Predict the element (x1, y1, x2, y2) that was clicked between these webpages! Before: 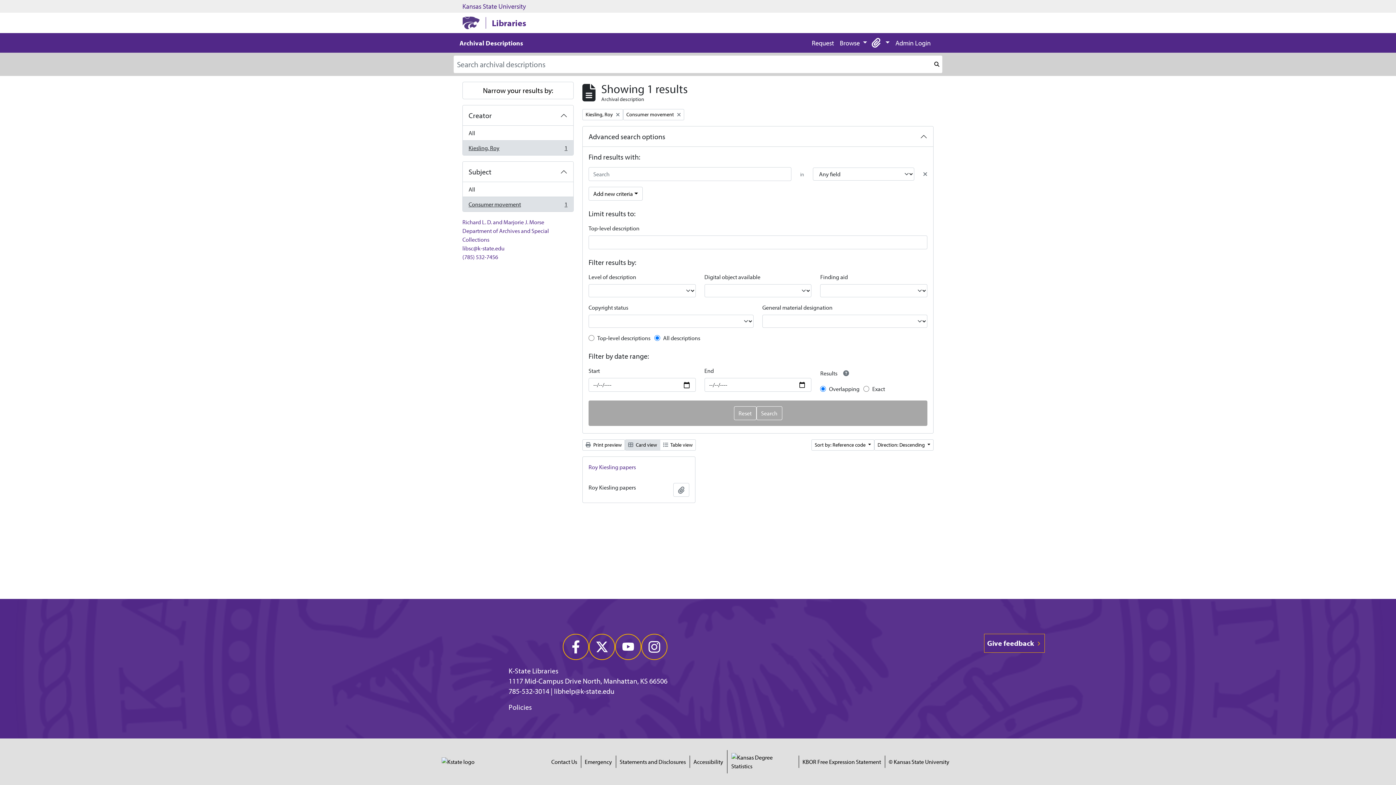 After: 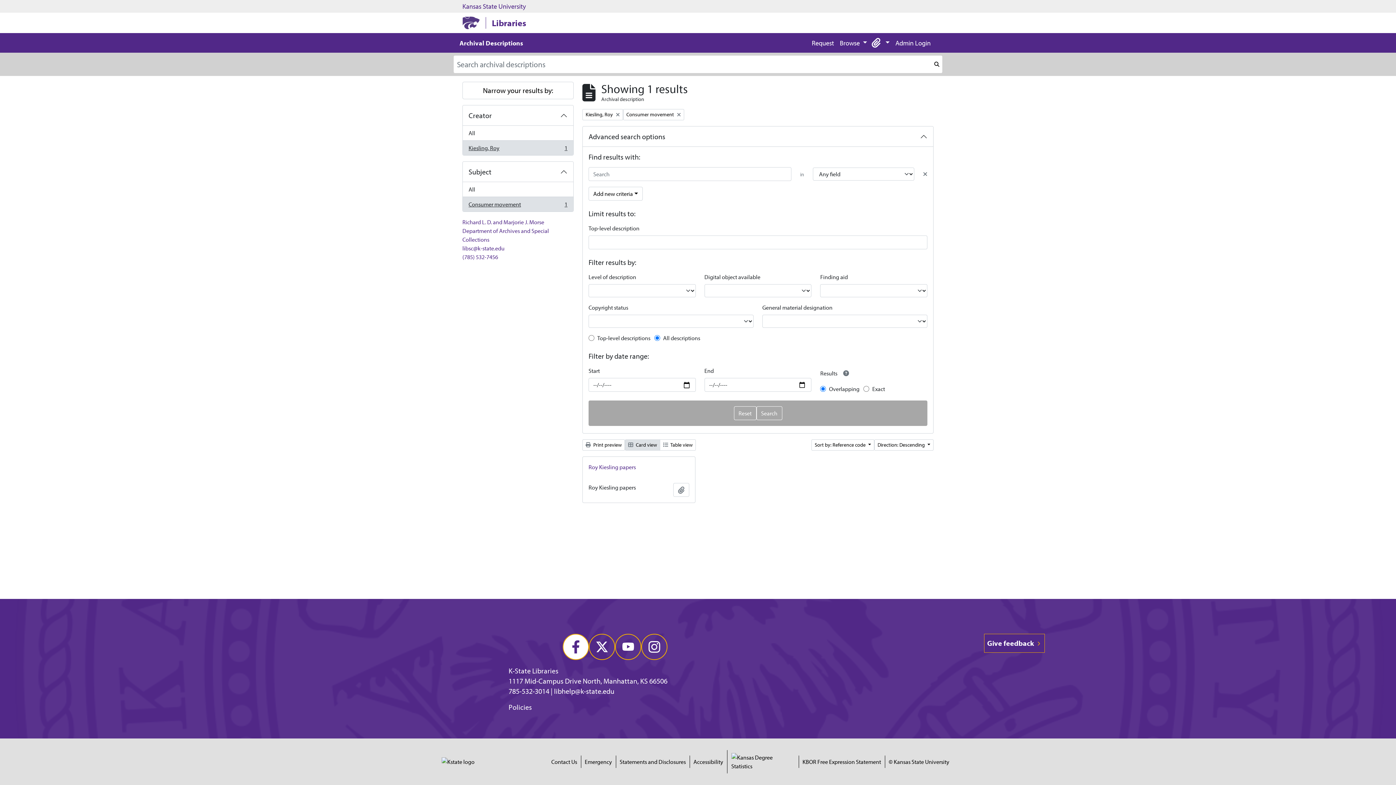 Action: bbox: (562, 634, 589, 660)